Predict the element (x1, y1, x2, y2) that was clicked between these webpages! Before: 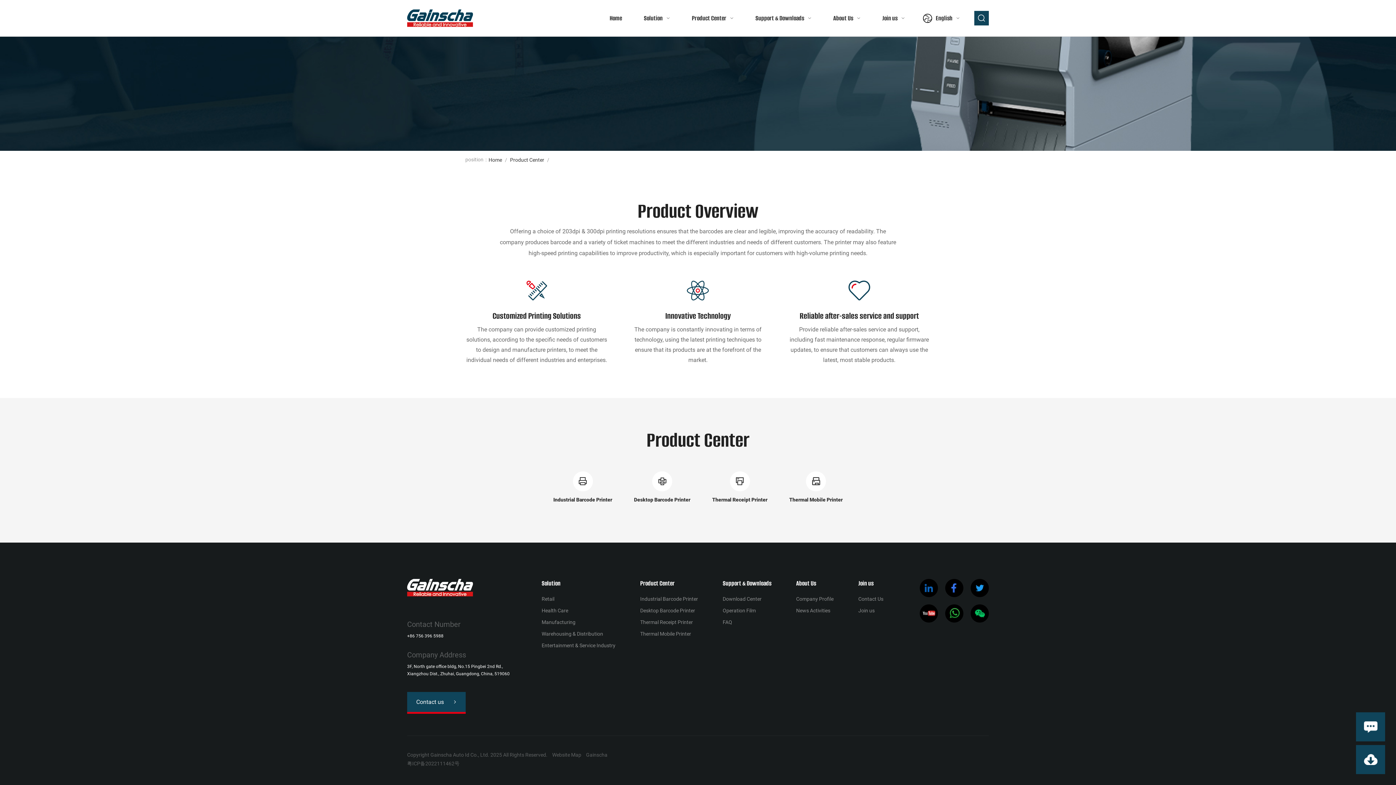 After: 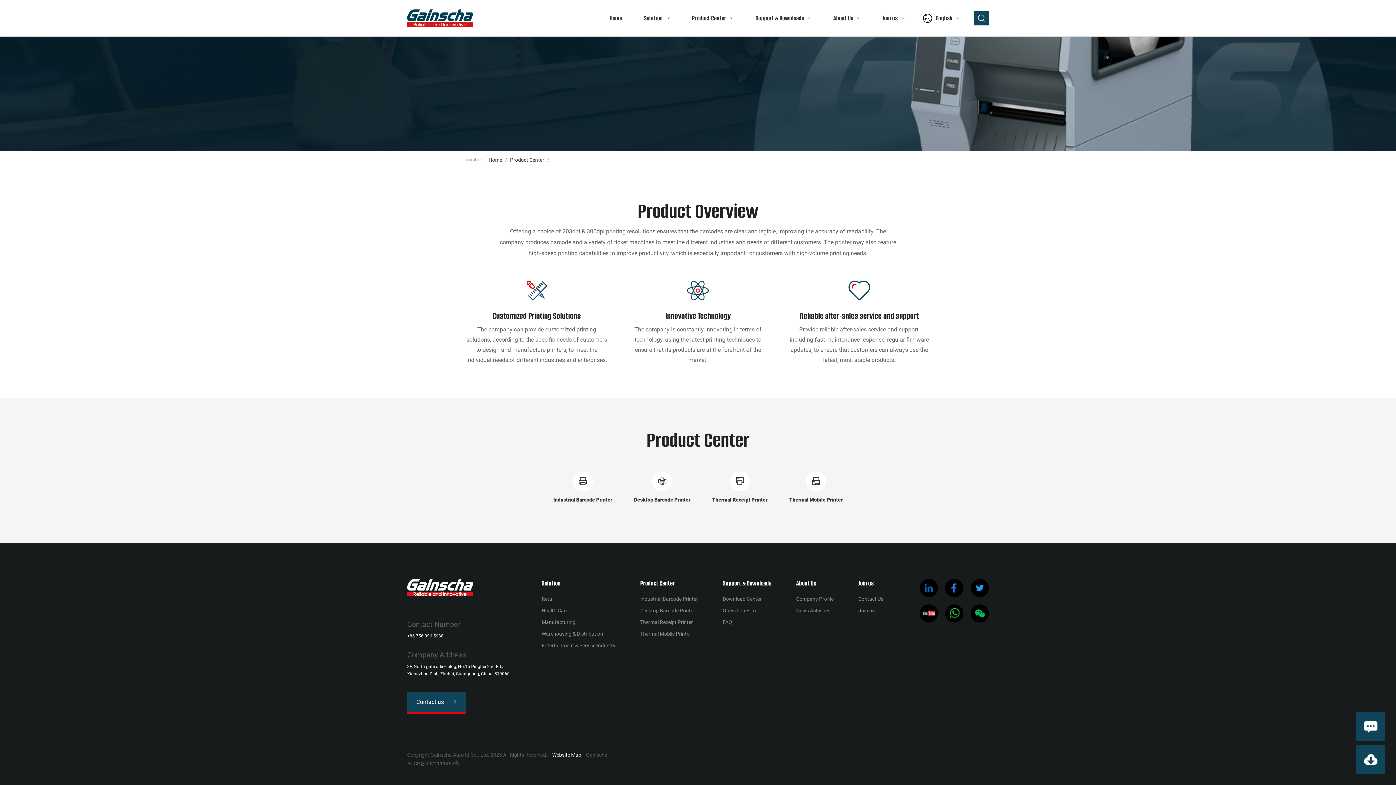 Action: bbox: (552, 750, 581, 759) label: Website Map